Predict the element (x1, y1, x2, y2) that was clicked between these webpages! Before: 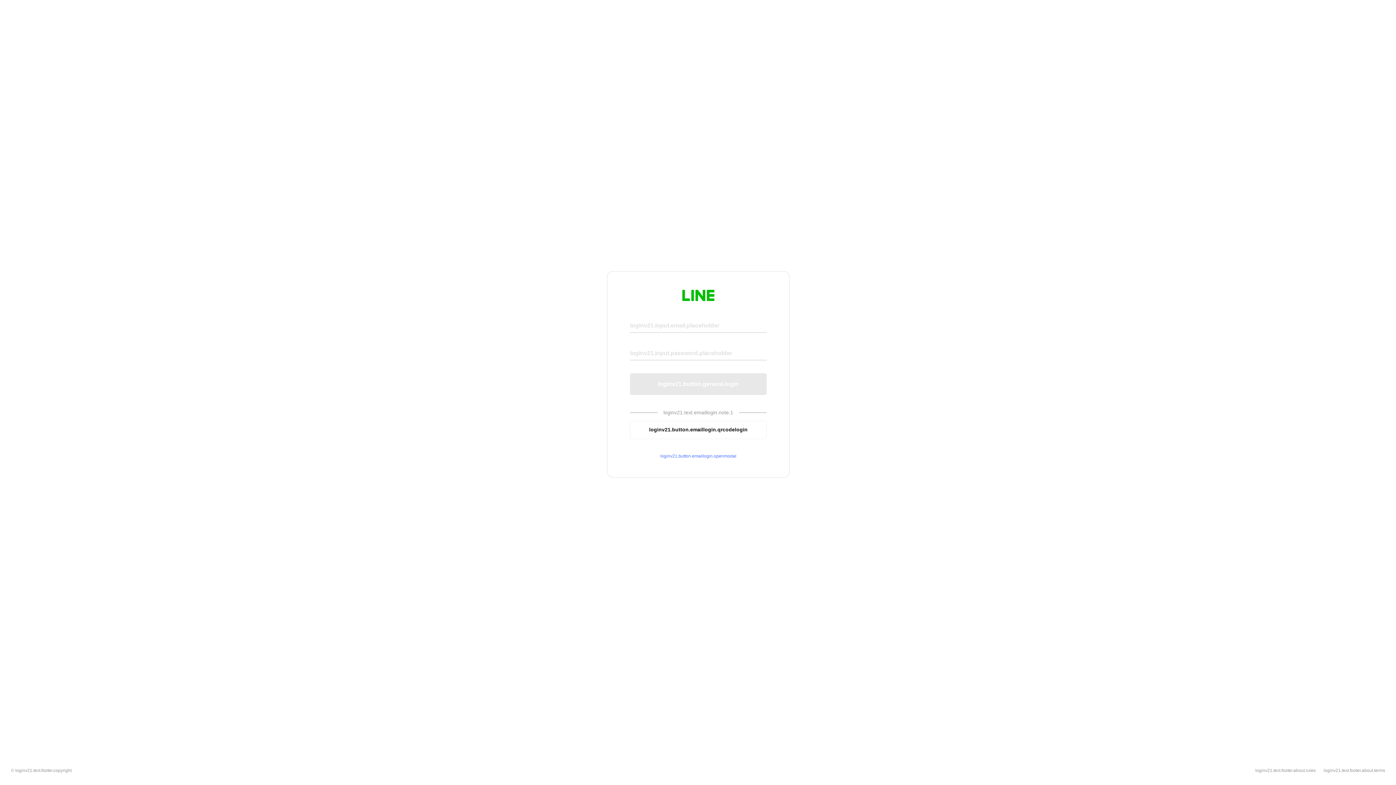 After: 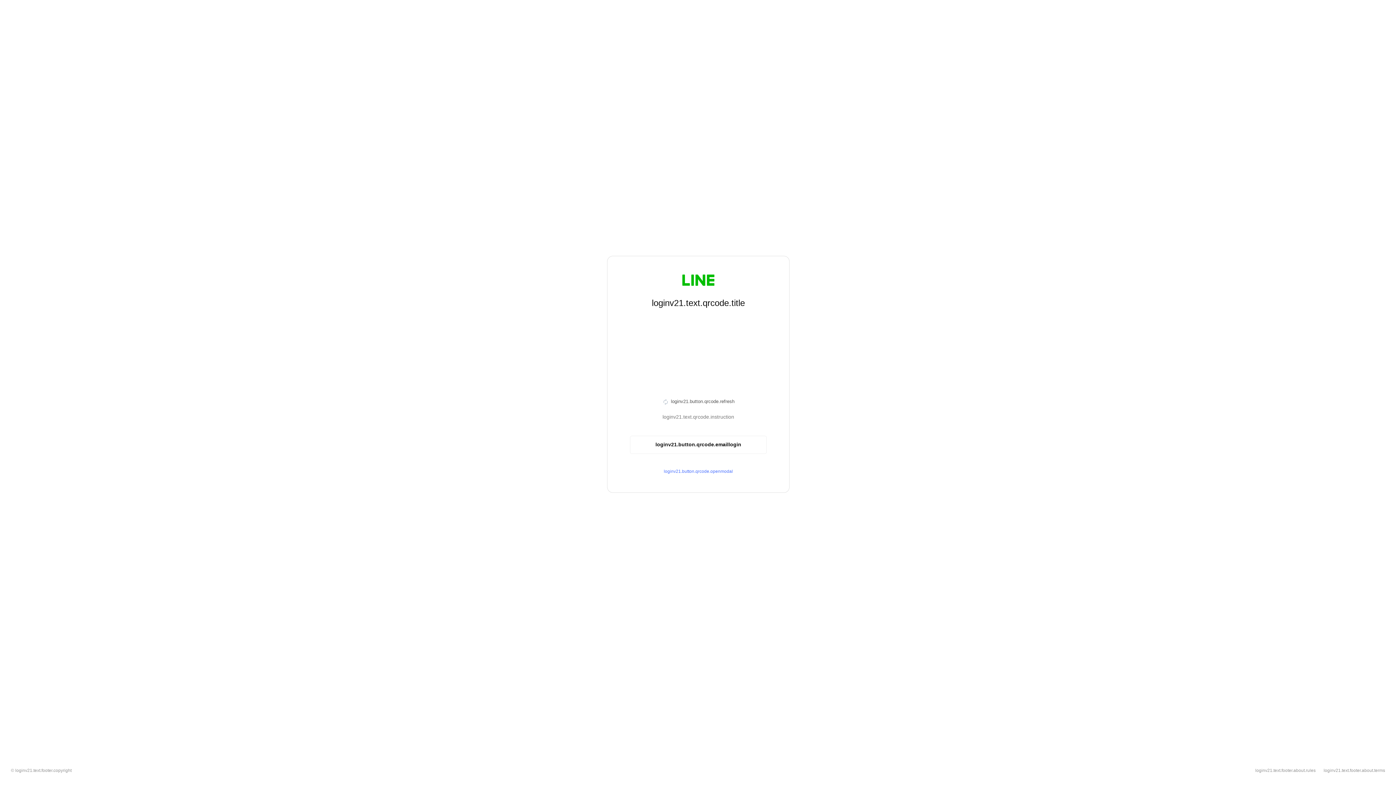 Action: bbox: (630, 420, 766, 439) label: loginv21.button.emaillogin.qrcodelogin